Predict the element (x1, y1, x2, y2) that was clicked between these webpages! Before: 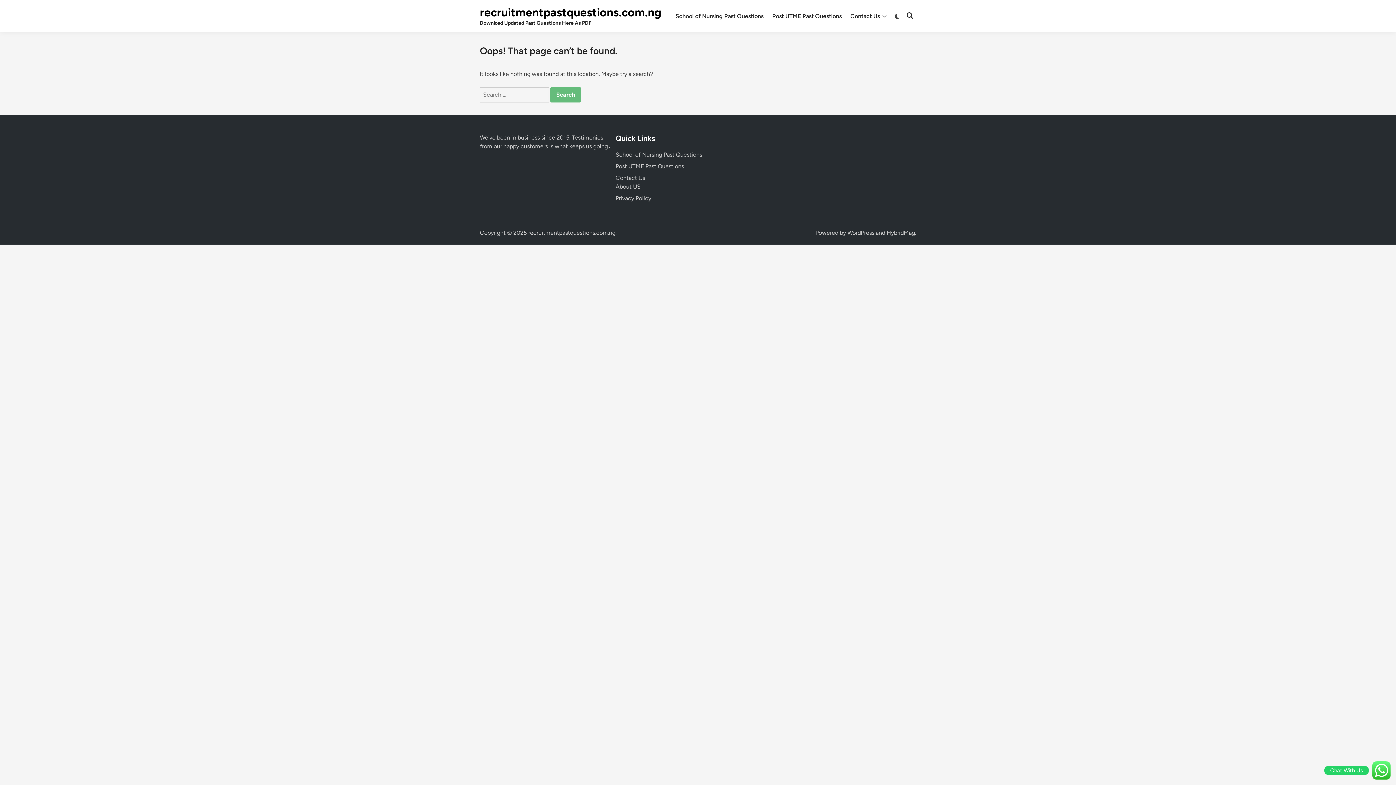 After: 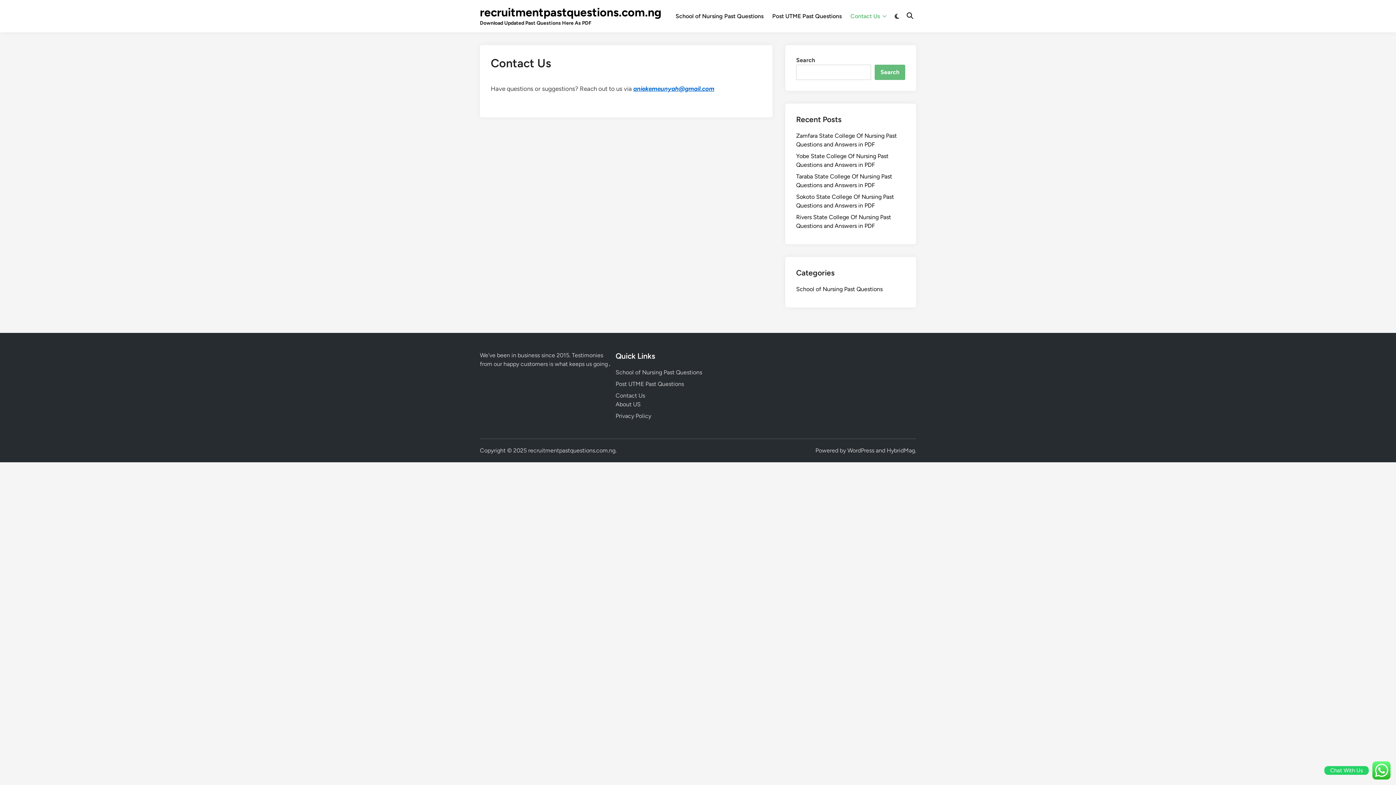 Action: bbox: (846, 7, 891, 25) label: Contact Us